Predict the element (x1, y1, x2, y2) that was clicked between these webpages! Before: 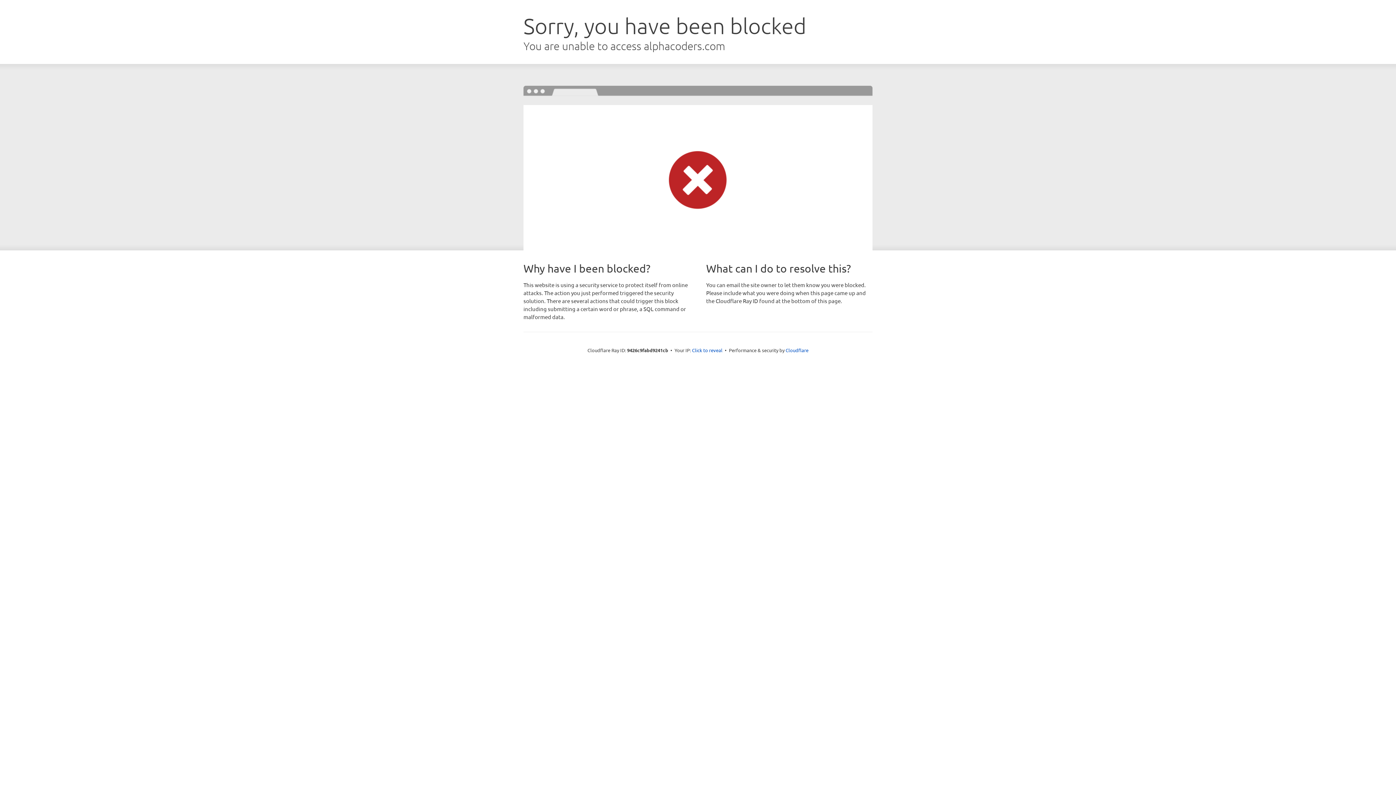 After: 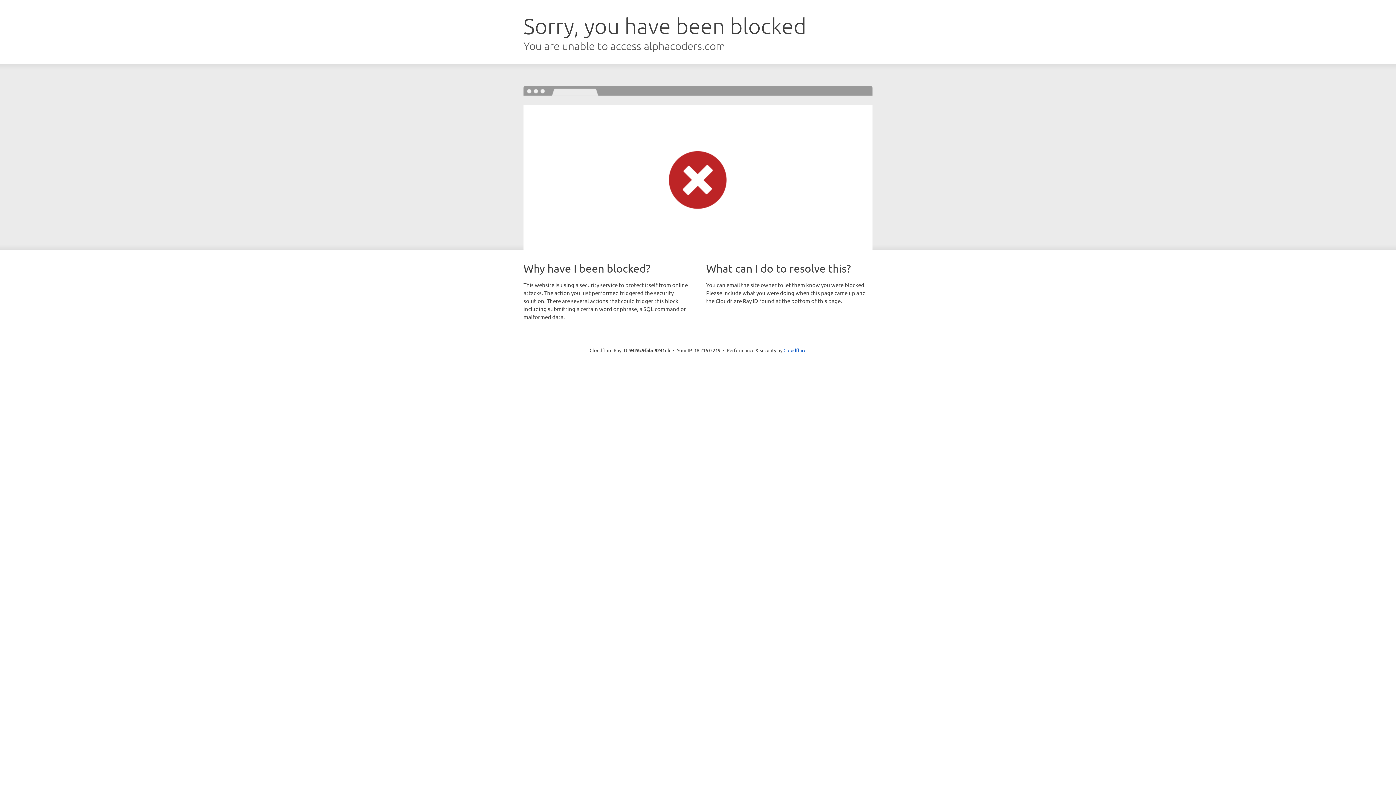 Action: bbox: (692, 346, 722, 353) label: Click to reveal